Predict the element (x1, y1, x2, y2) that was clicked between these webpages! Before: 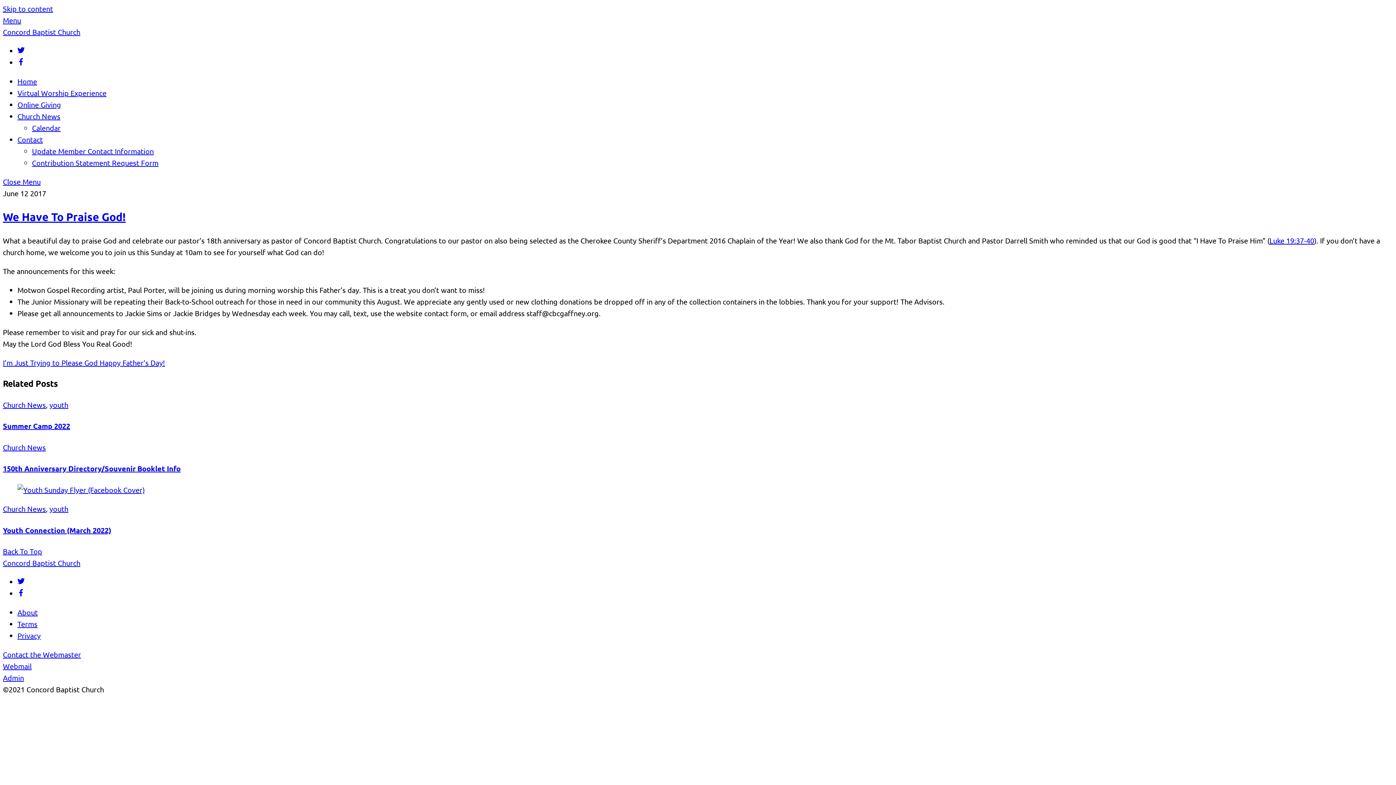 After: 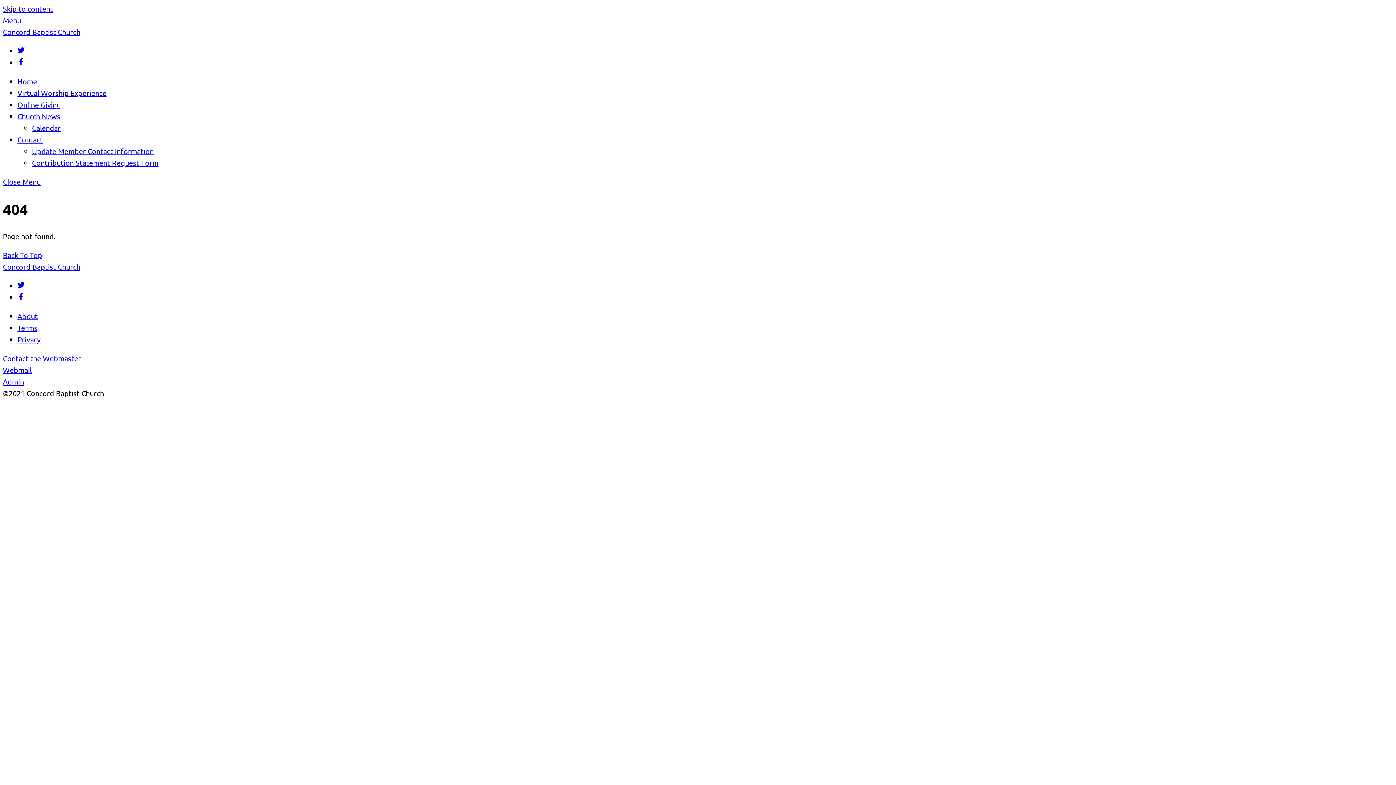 Action: label: Admin bbox: (2, 673, 24, 682)